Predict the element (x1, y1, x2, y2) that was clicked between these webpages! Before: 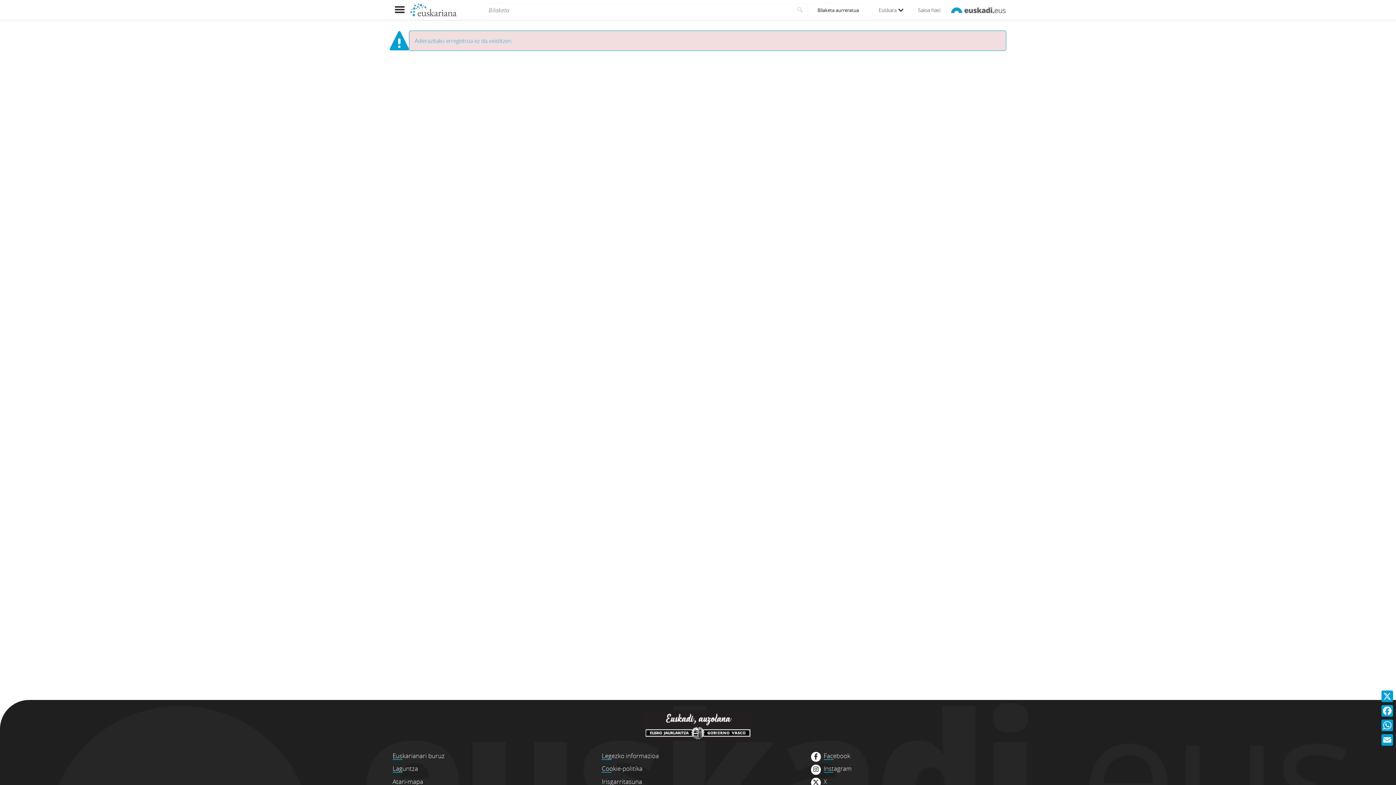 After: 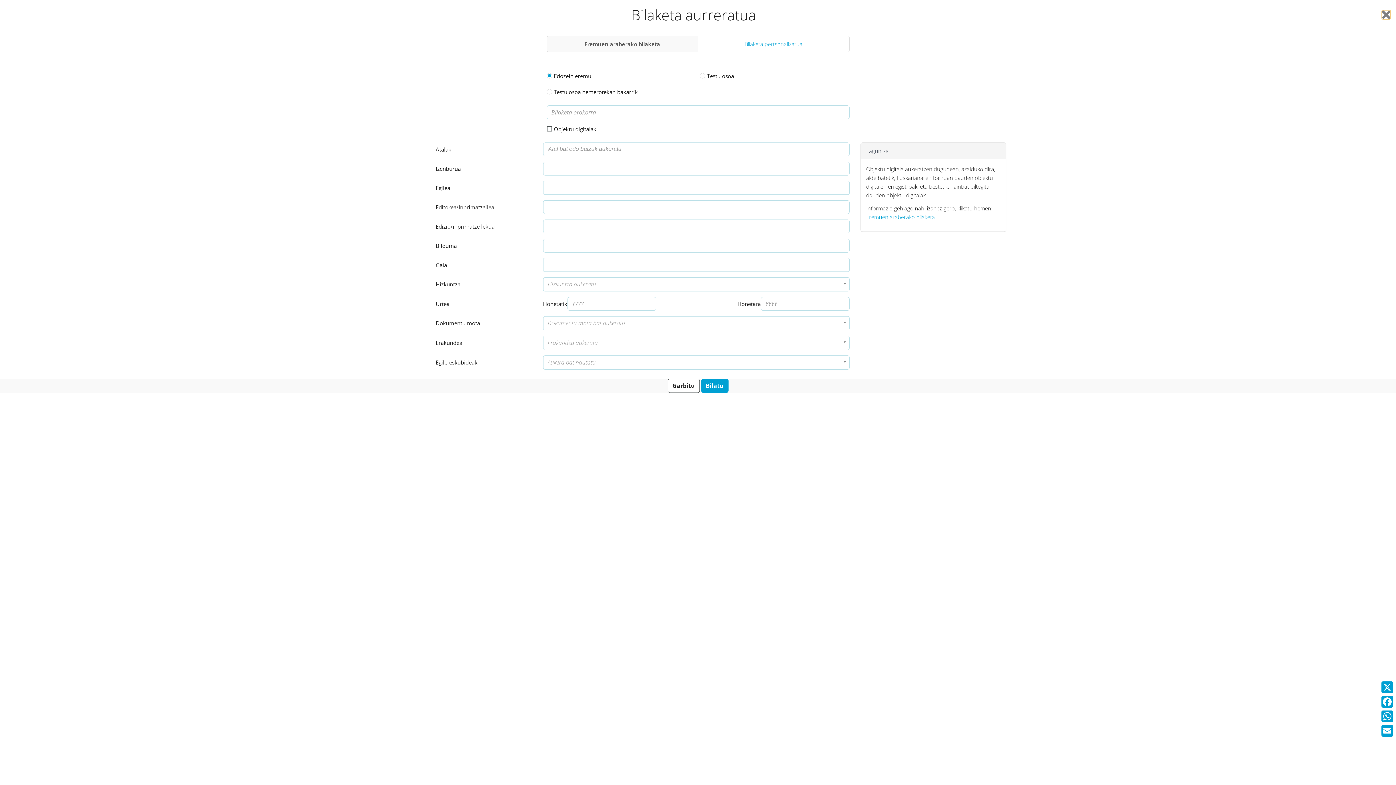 Action: label: Bilaketa aurreratua bbox: (807, 3, 869, 16)